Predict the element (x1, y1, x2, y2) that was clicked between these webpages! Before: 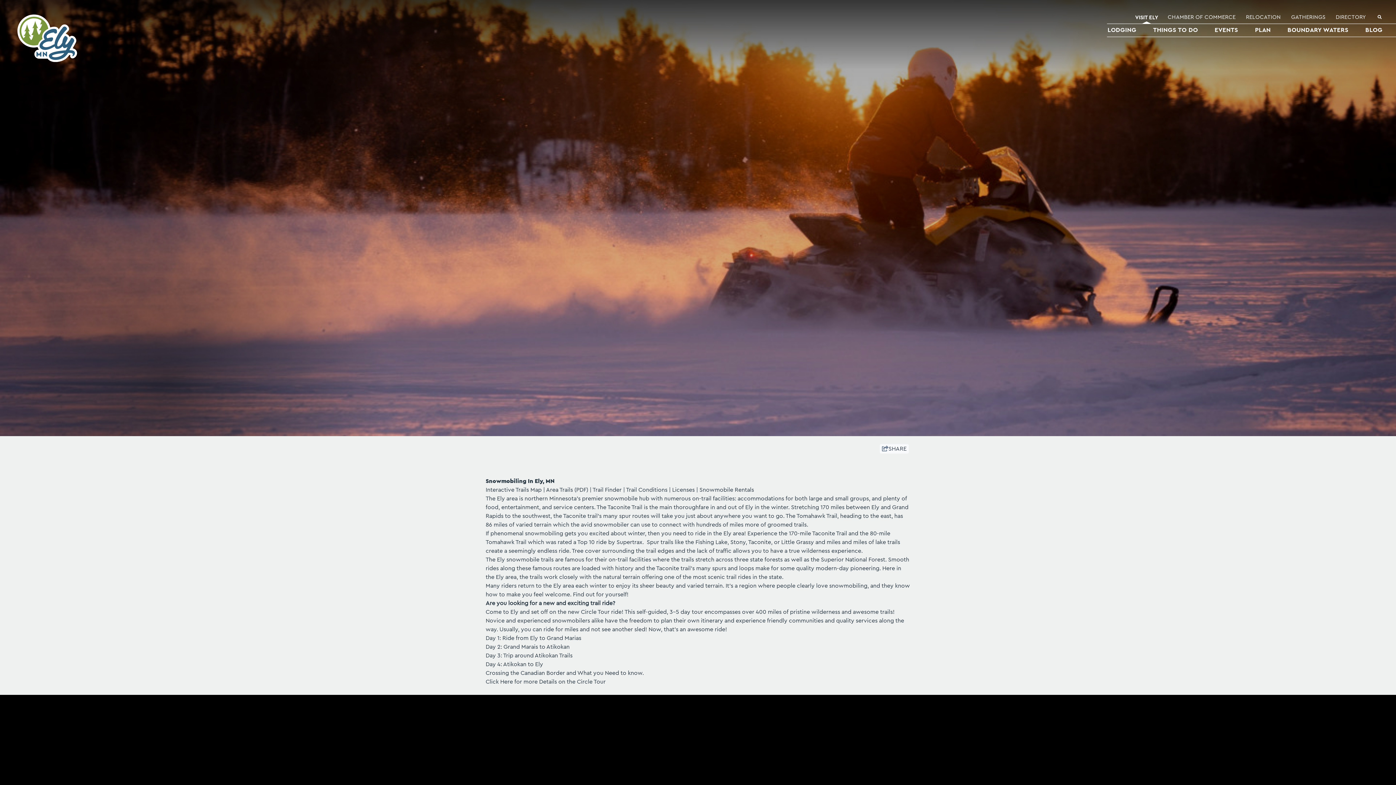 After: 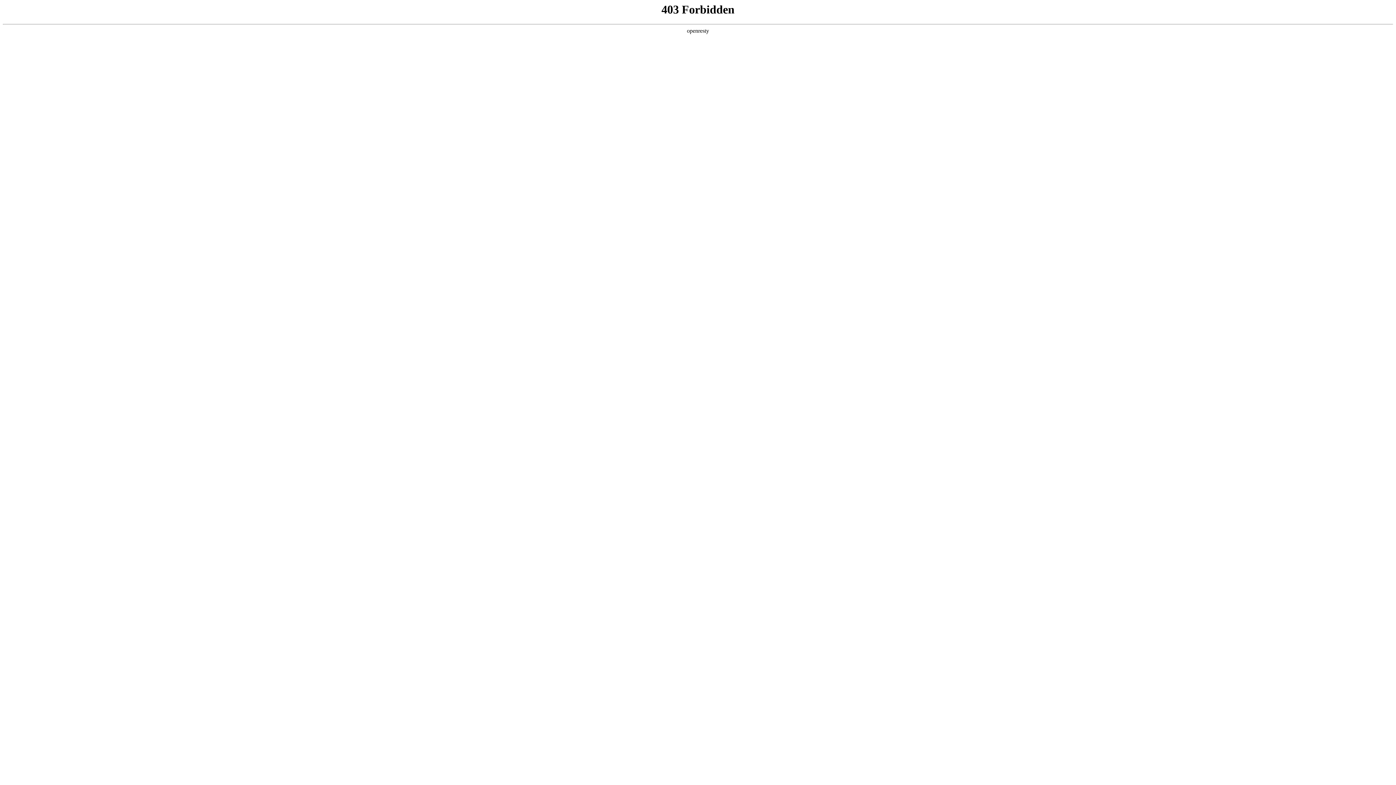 Action: label: GATHERINGS bbox: (1290, 12, 1326, 21)